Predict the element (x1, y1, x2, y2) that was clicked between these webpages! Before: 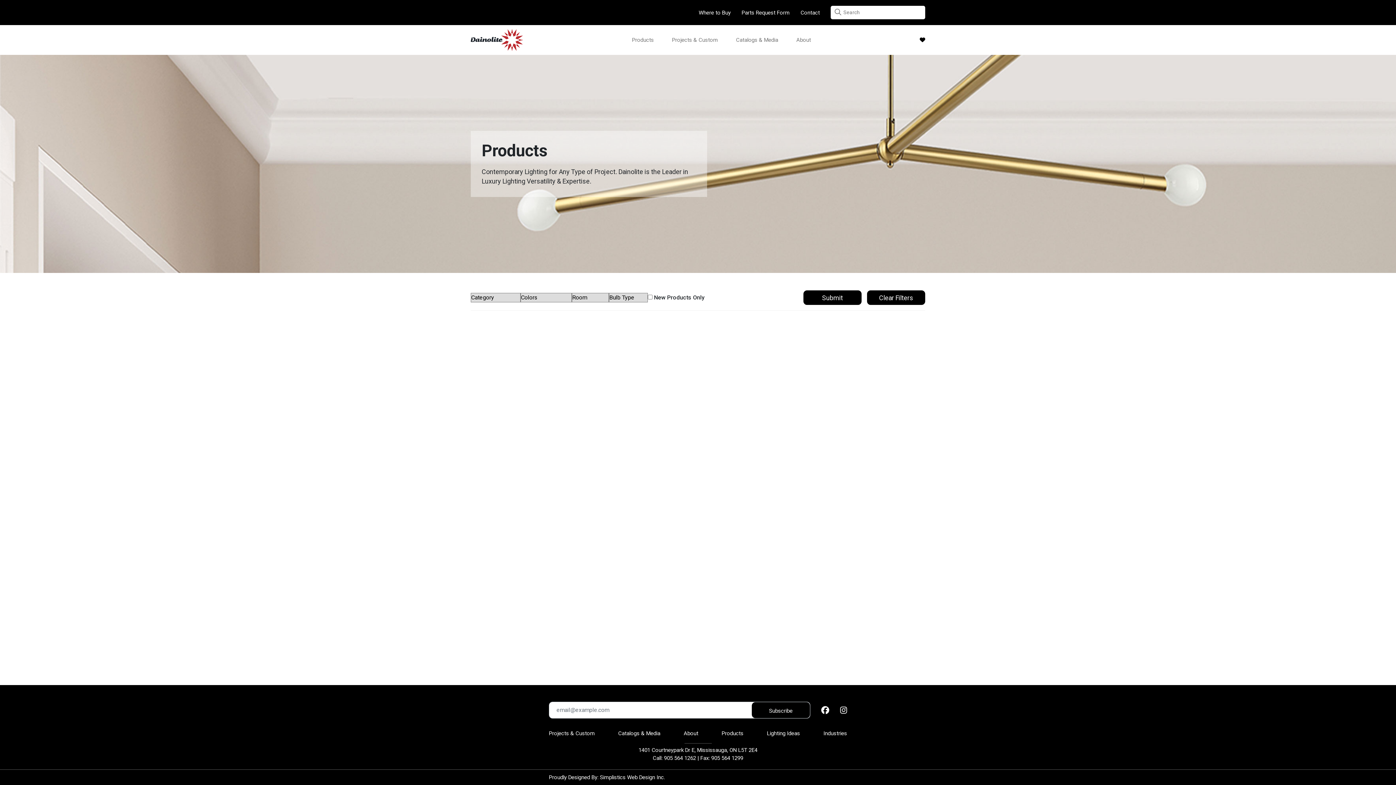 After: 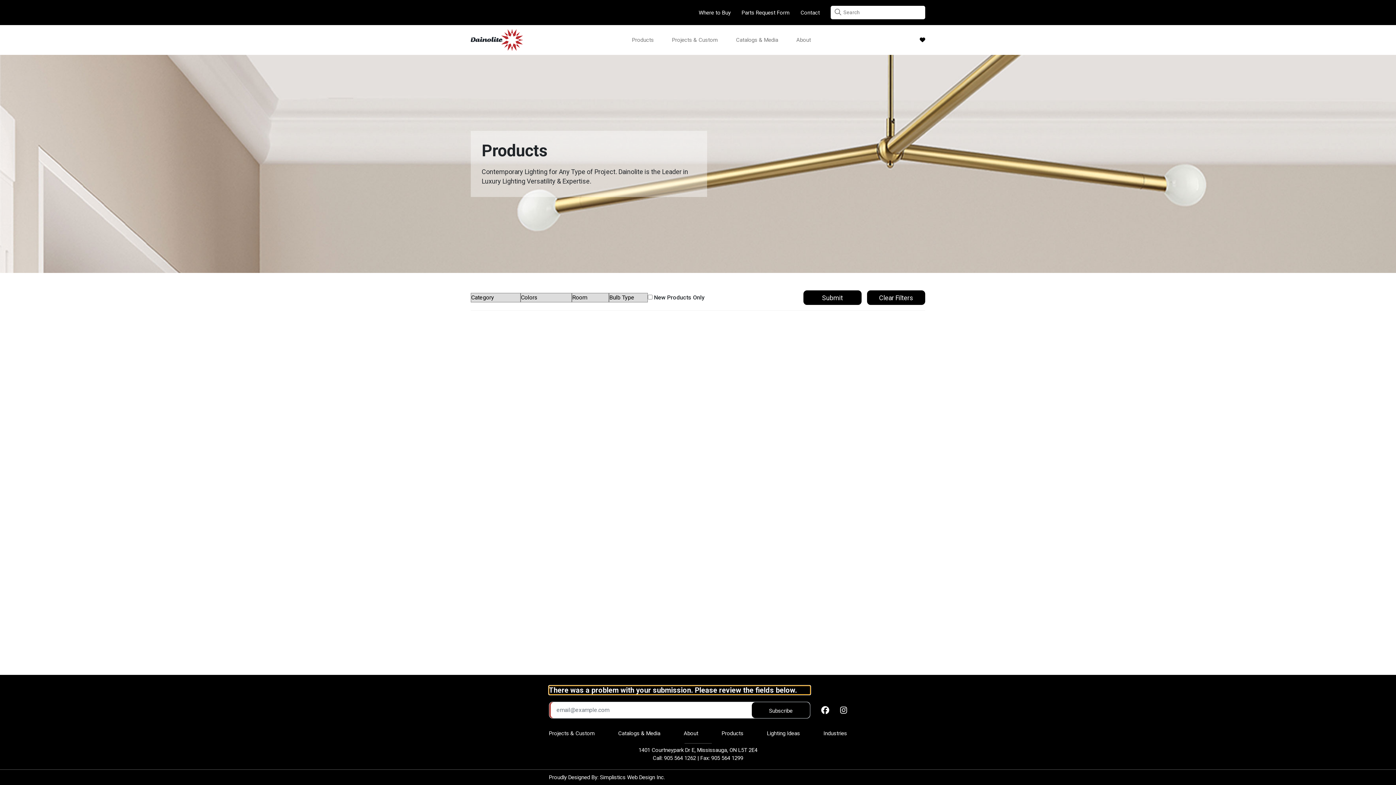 Action: bbox: (751, 702, 810, 718) label: Subscribe